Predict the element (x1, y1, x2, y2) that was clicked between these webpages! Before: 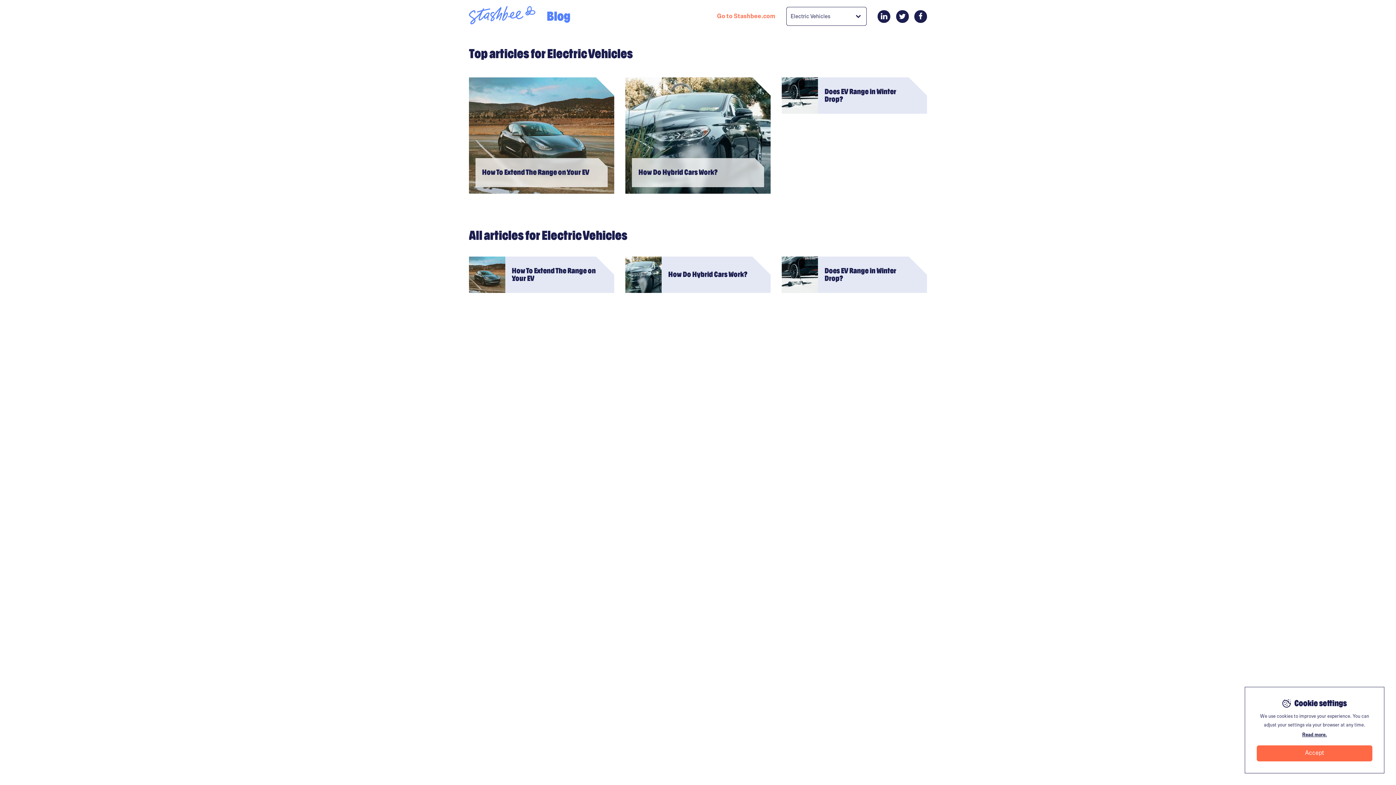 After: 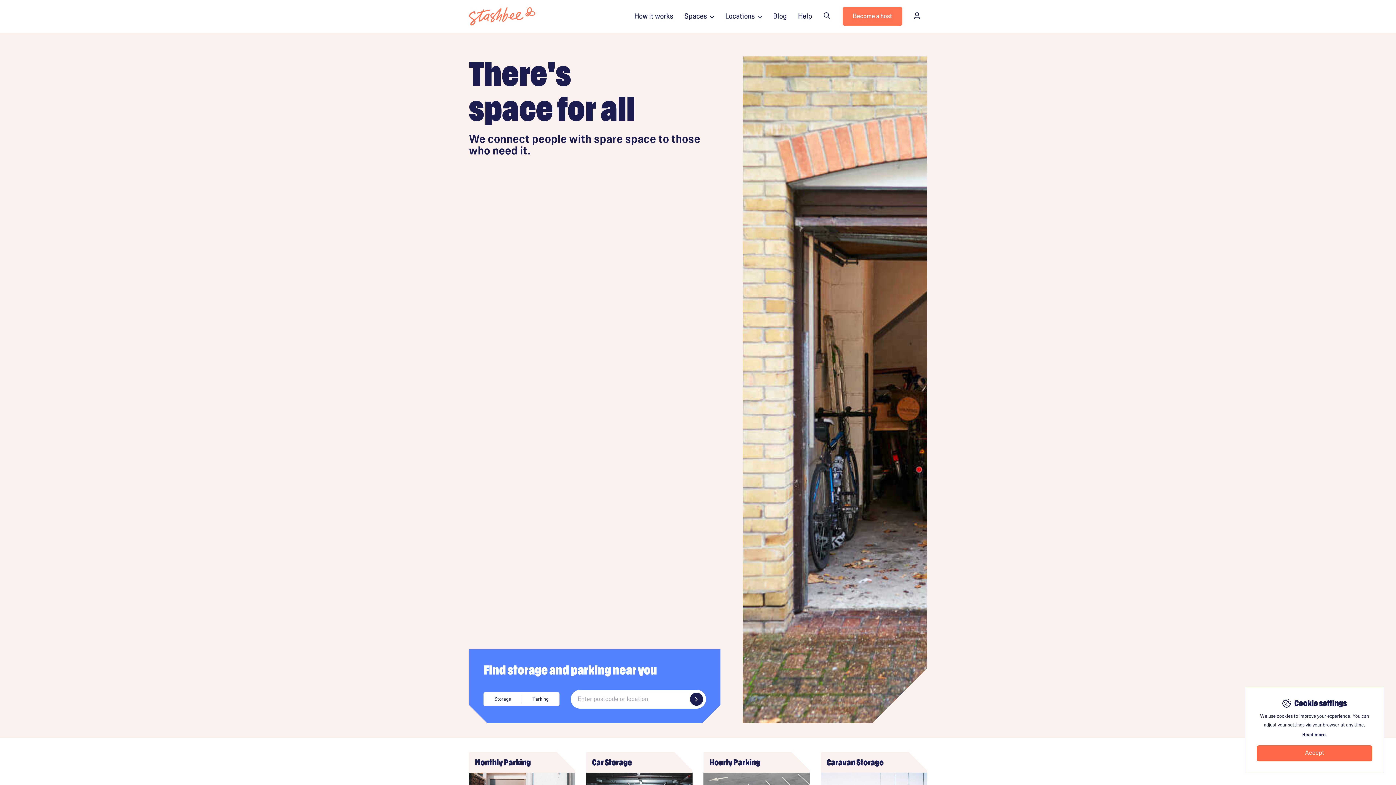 Action: bbox: (717, 12, 775, 20) label: Go to Stashbee.com